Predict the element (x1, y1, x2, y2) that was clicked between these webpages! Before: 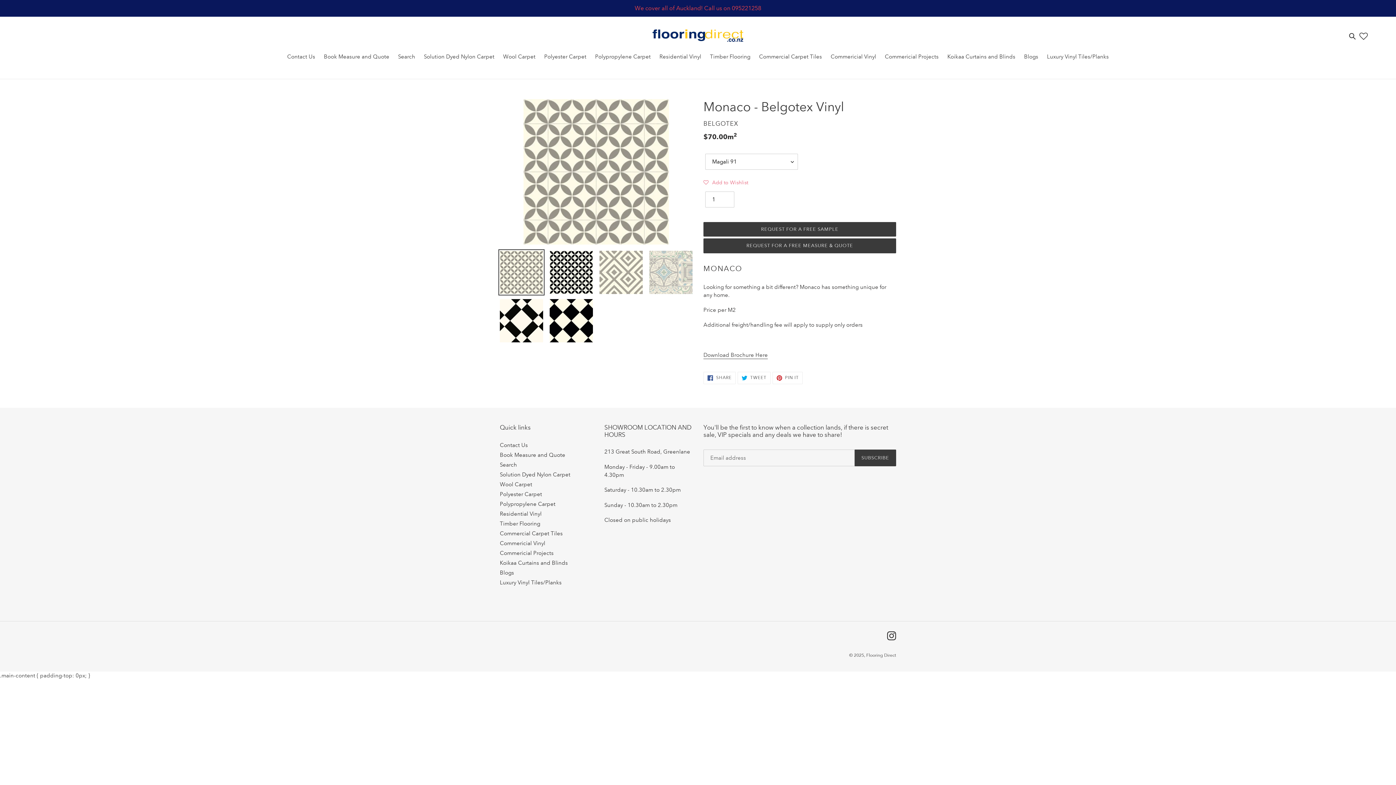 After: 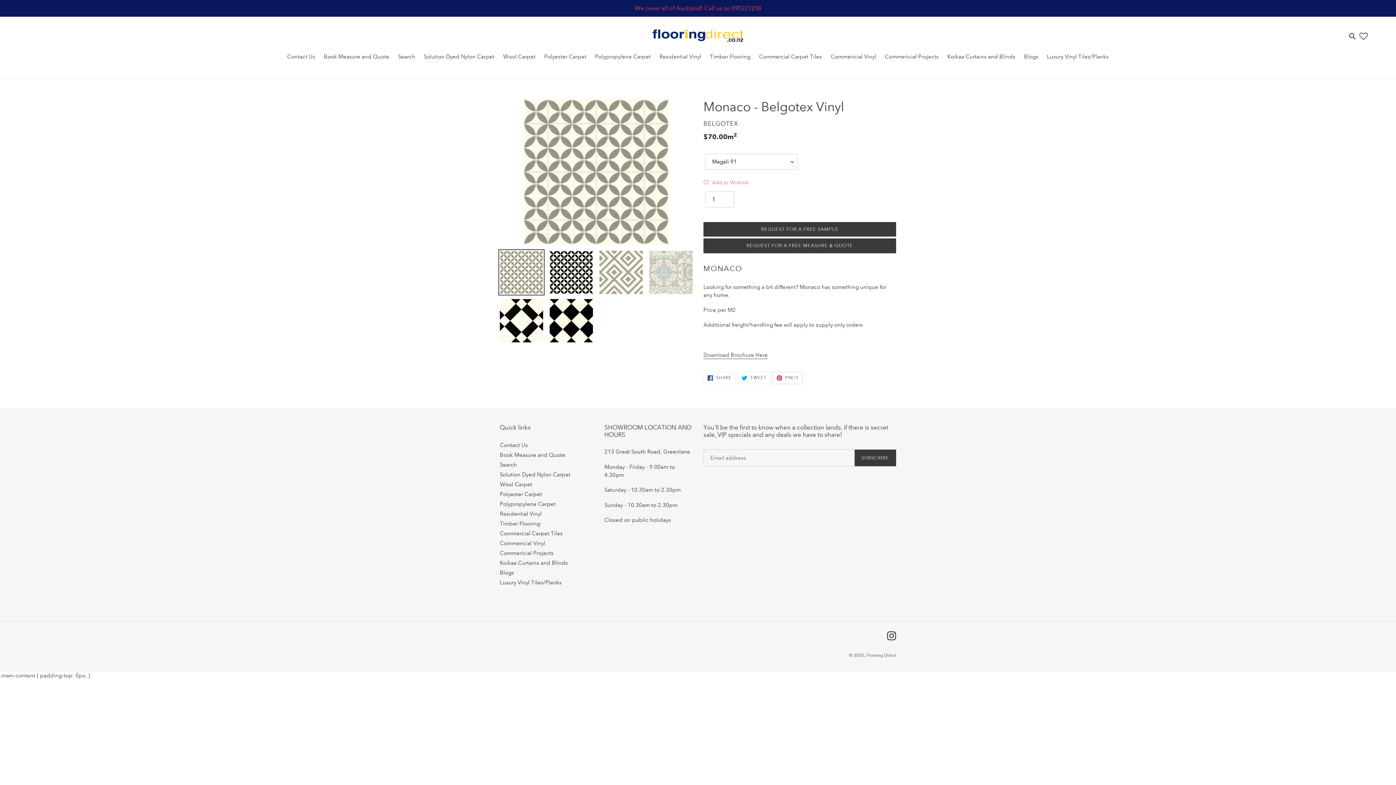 Action: bbox: (772, 372, 803, 384) label:  PIN IT
PIN ON PINTEREST